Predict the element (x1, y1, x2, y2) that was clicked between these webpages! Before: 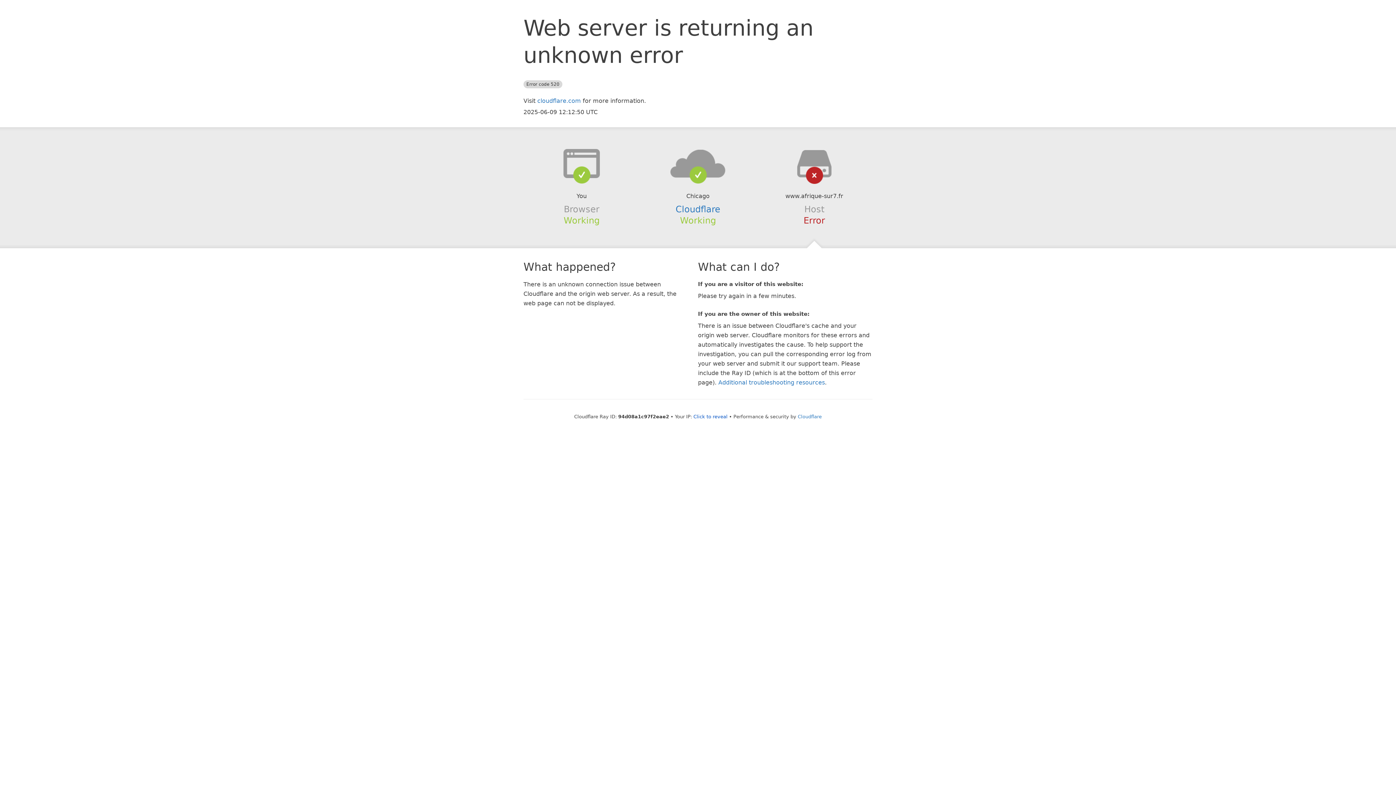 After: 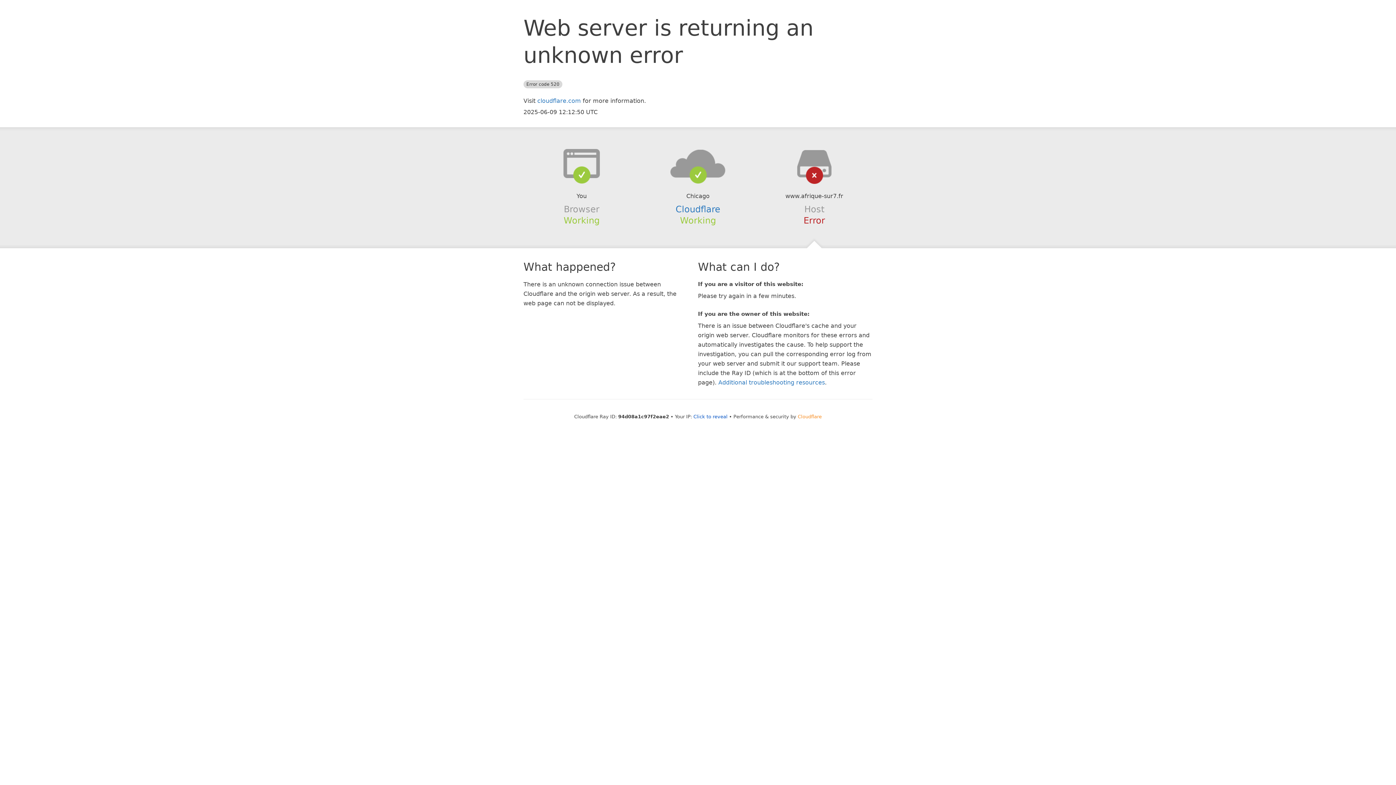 Action: bbox: (798, 414, 822, 419) label: Cloudflare